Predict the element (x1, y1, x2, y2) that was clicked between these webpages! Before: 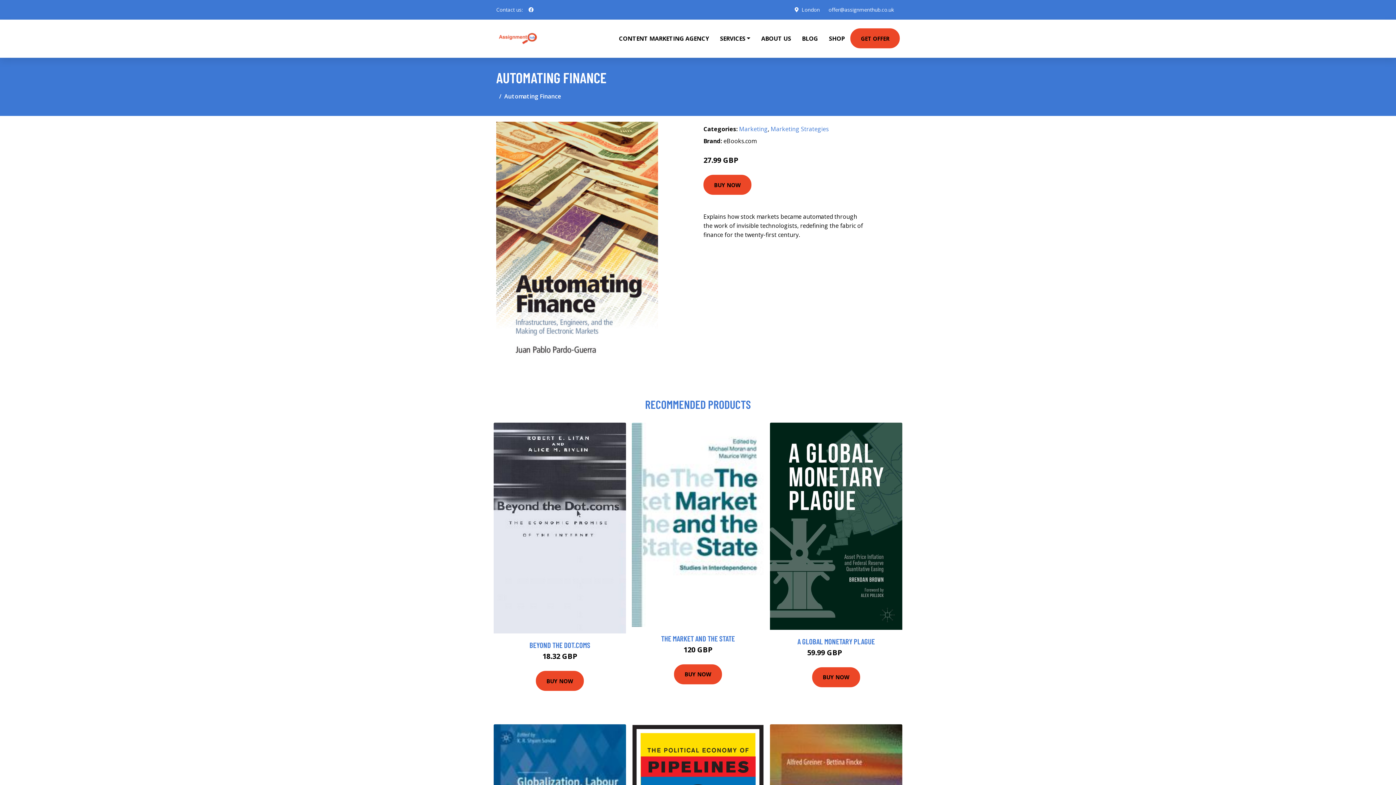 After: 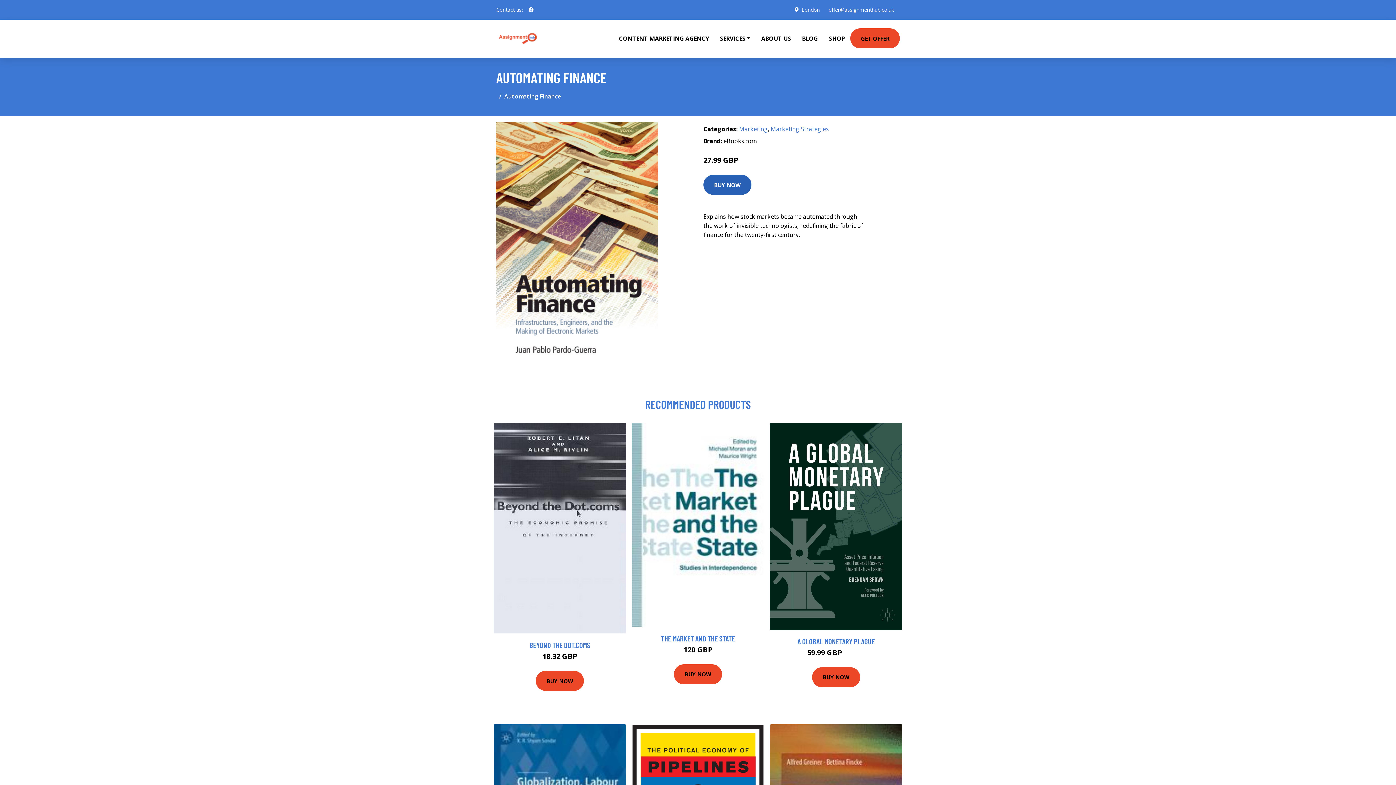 Action: label: BUY NOW bbox: (703, 174, 751, 194)